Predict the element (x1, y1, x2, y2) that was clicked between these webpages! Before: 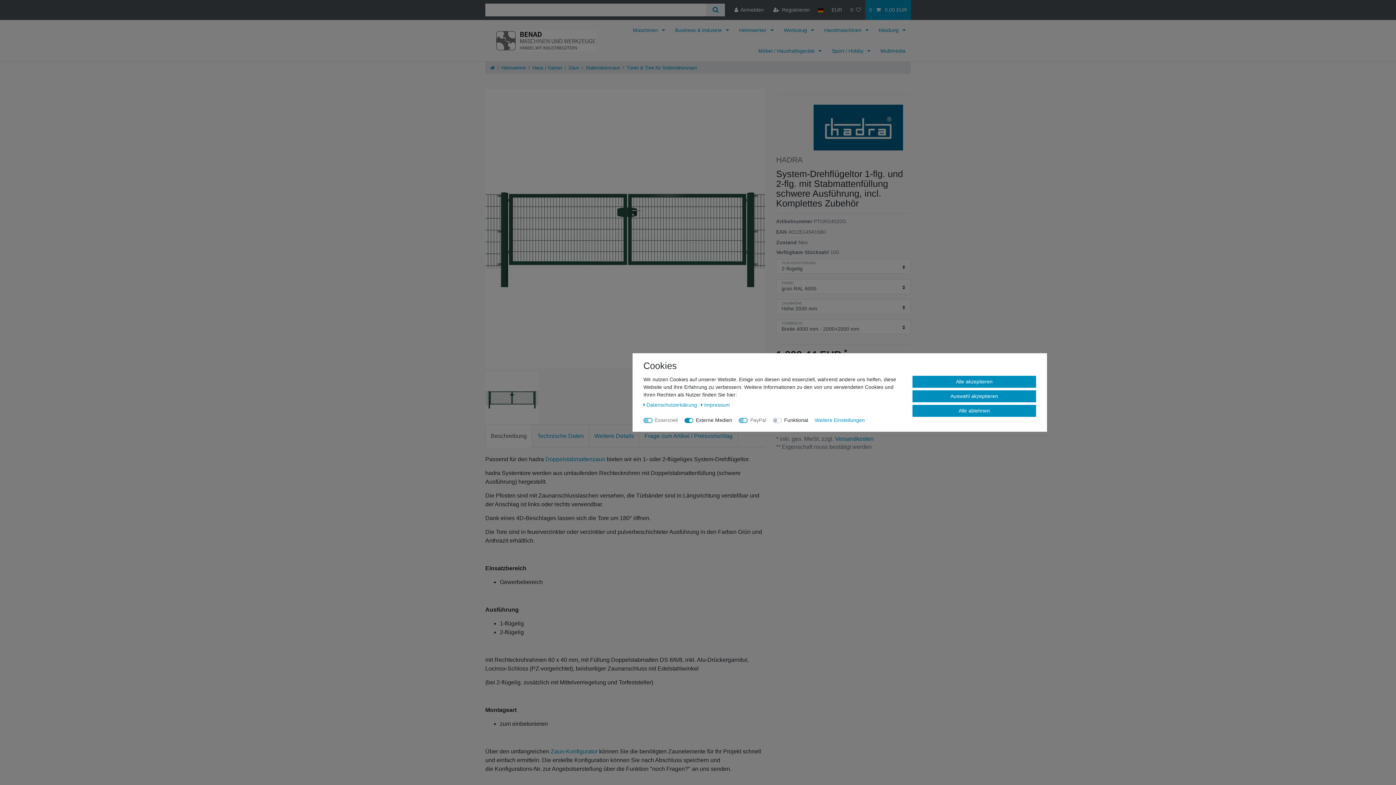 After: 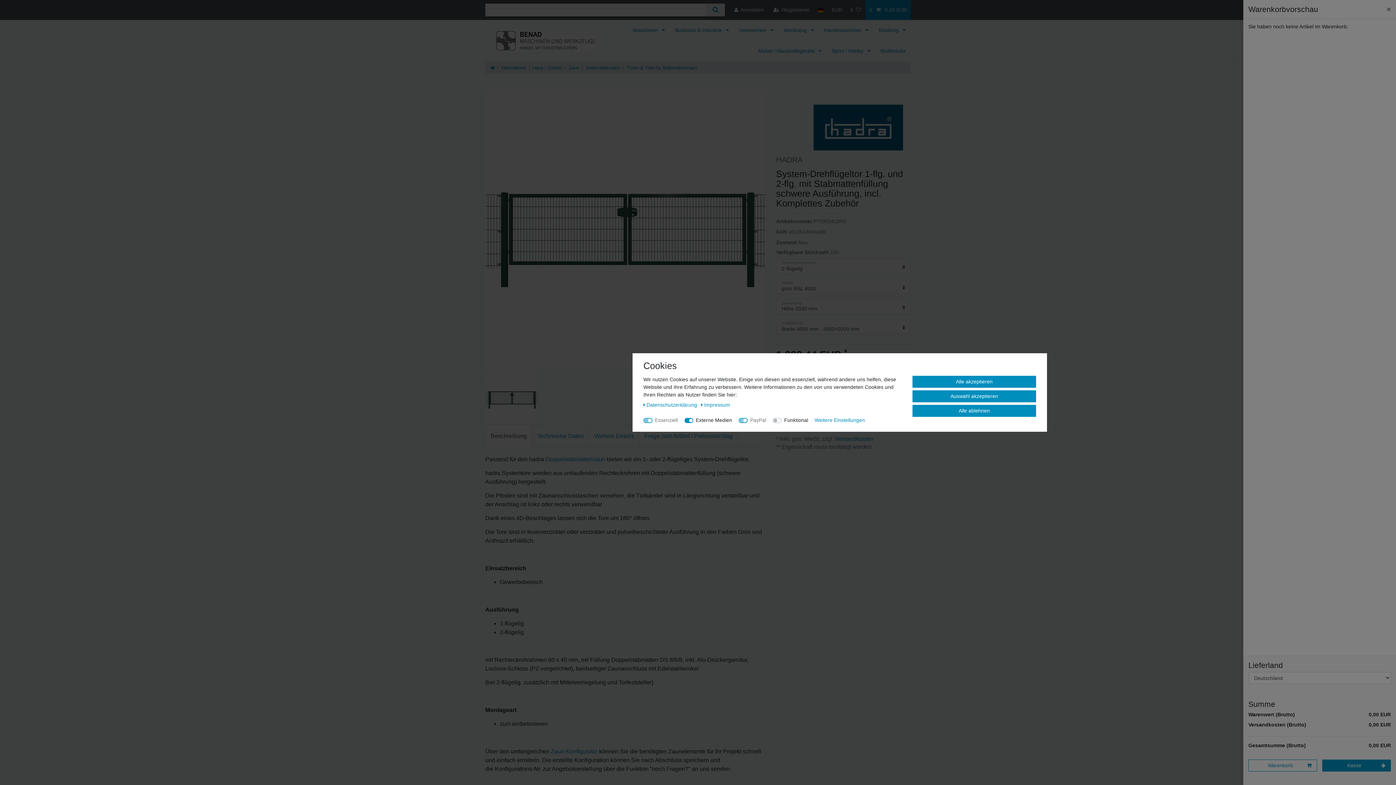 Action: bbox: (865, 0, 911, 19) label: 0  0,00 EUR